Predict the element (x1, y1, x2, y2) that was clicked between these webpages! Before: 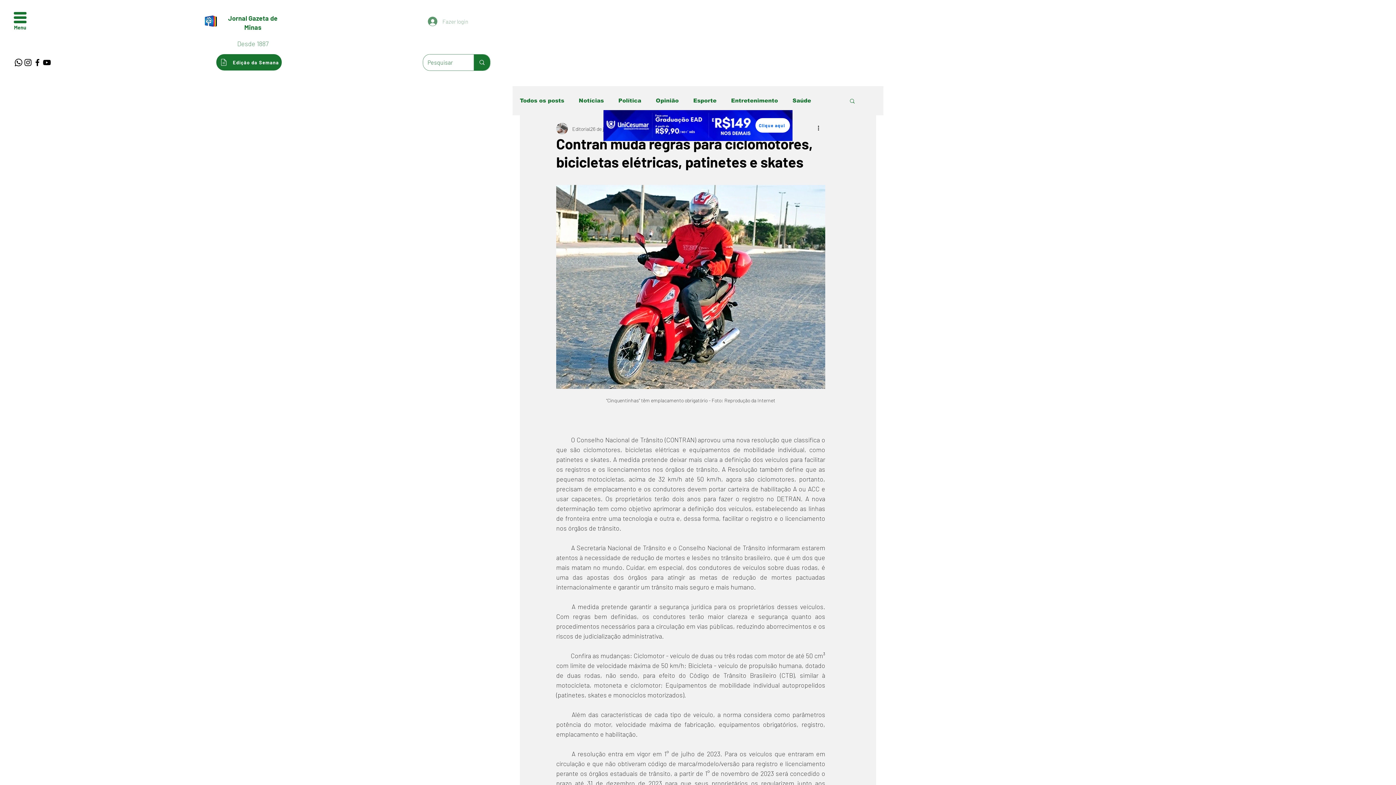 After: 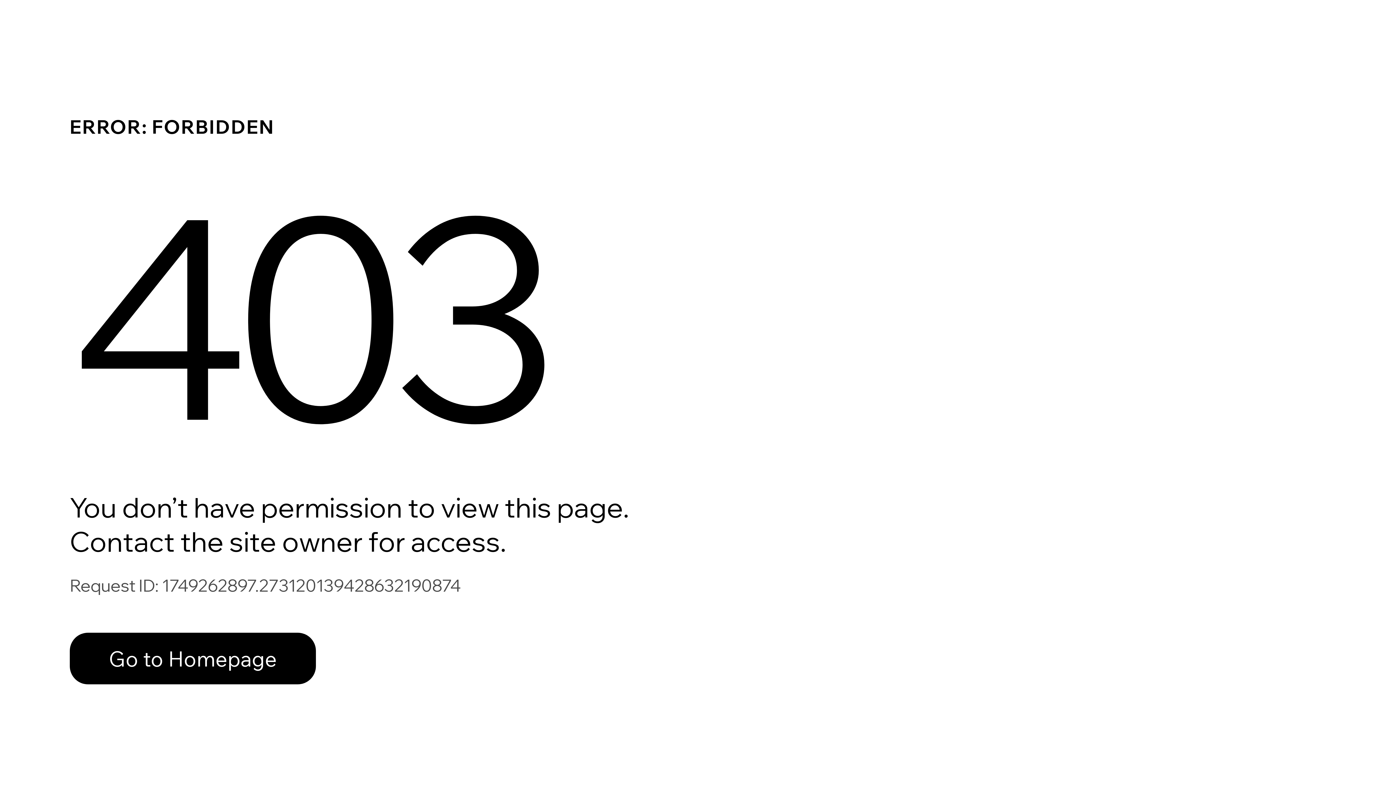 Action: bbox: (693, 97, 716, 104) label: Esporte